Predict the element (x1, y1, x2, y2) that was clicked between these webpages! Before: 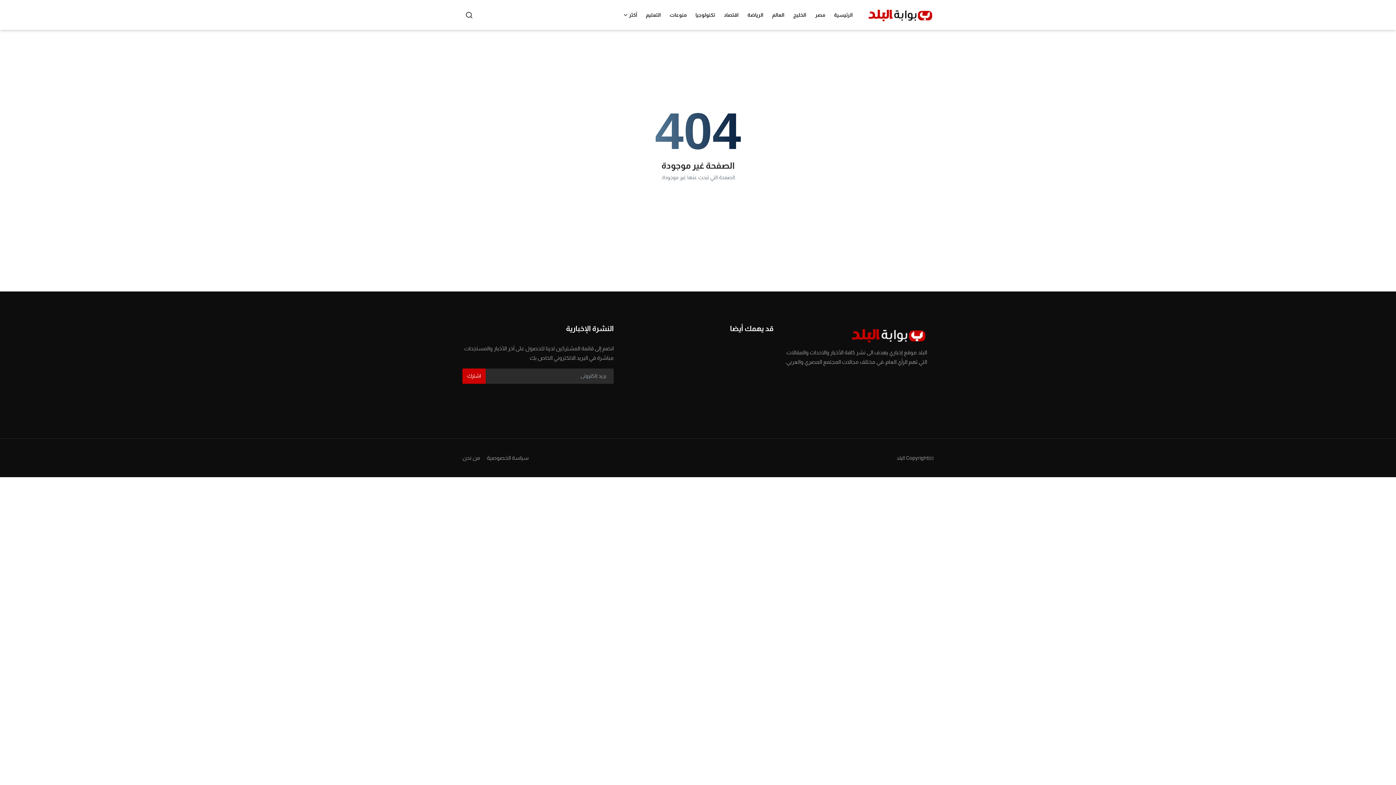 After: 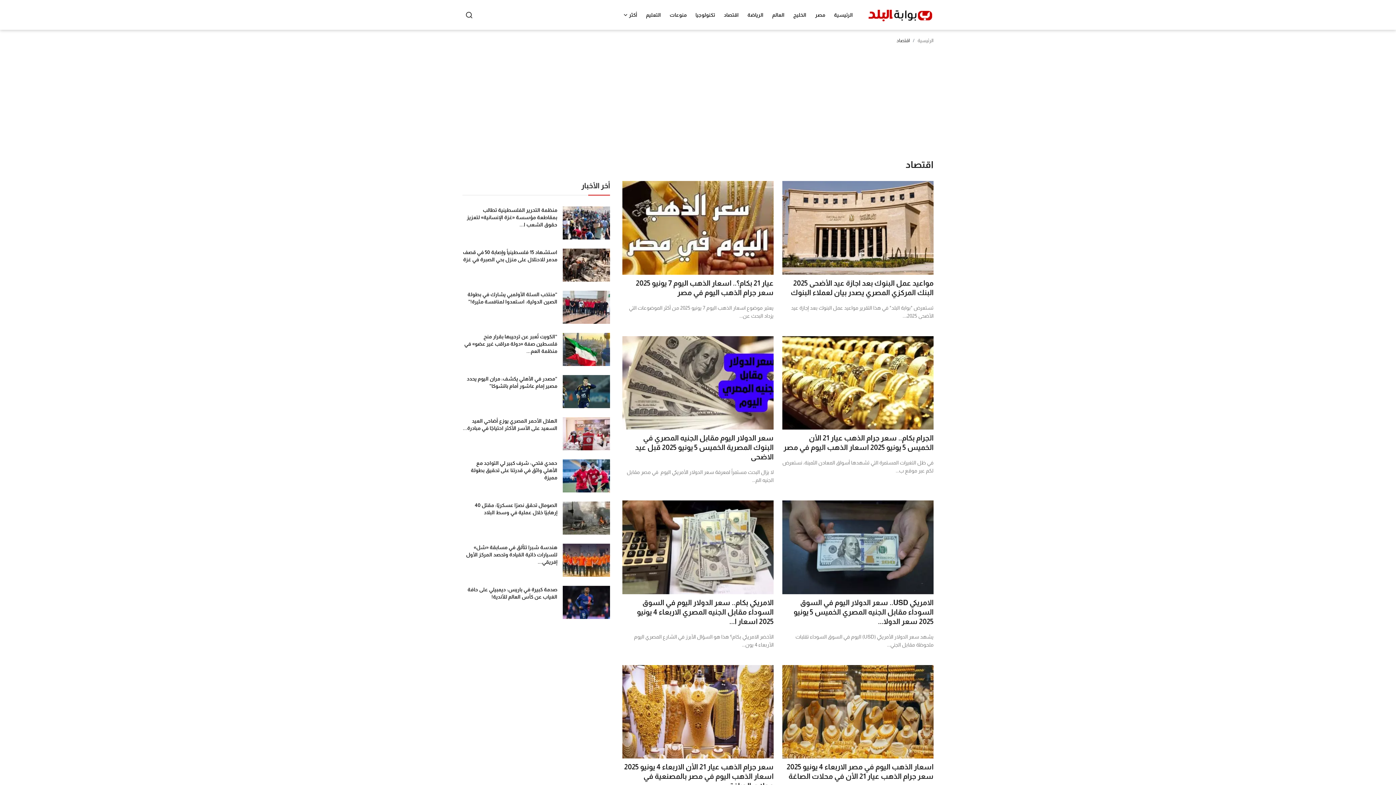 Action: bbox: (719, 0, 743, 29) label: اقتصاد